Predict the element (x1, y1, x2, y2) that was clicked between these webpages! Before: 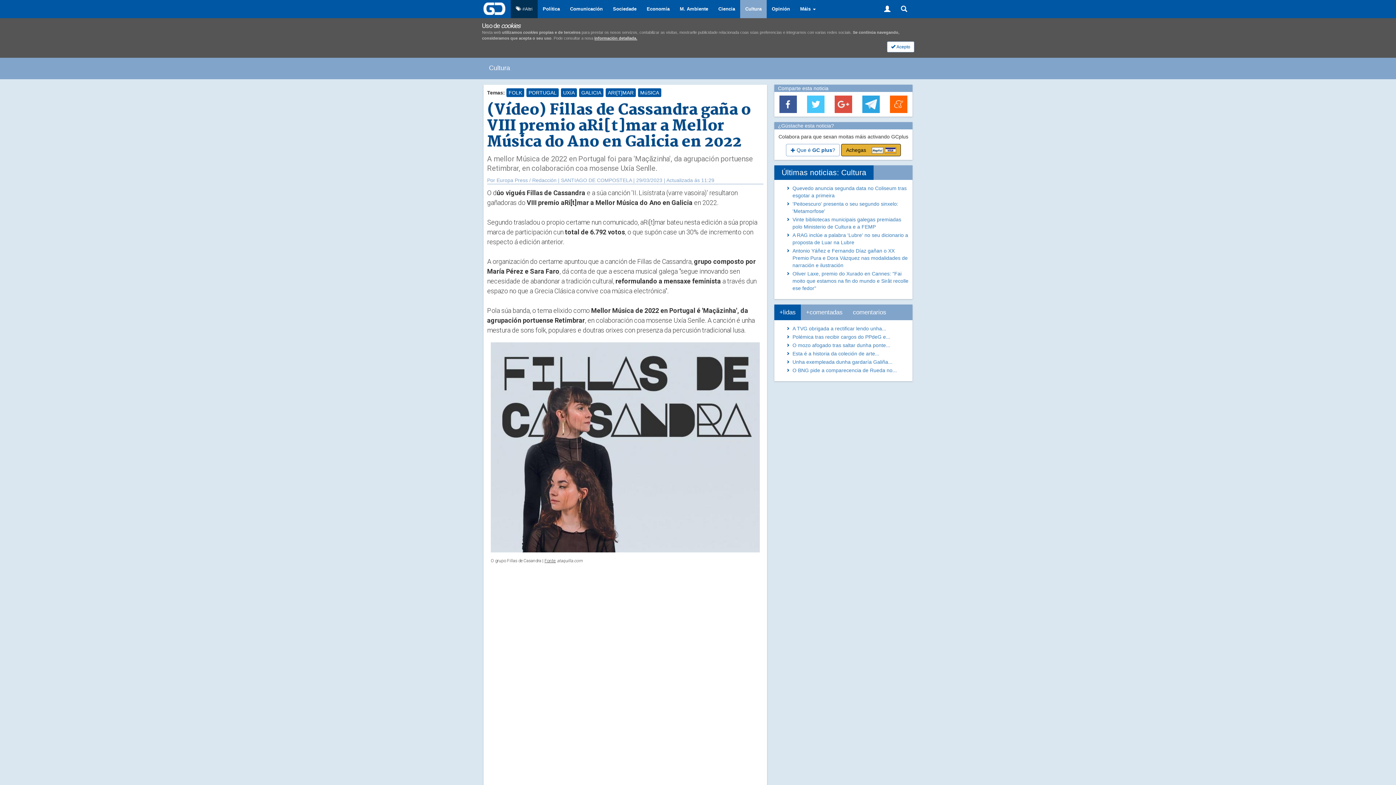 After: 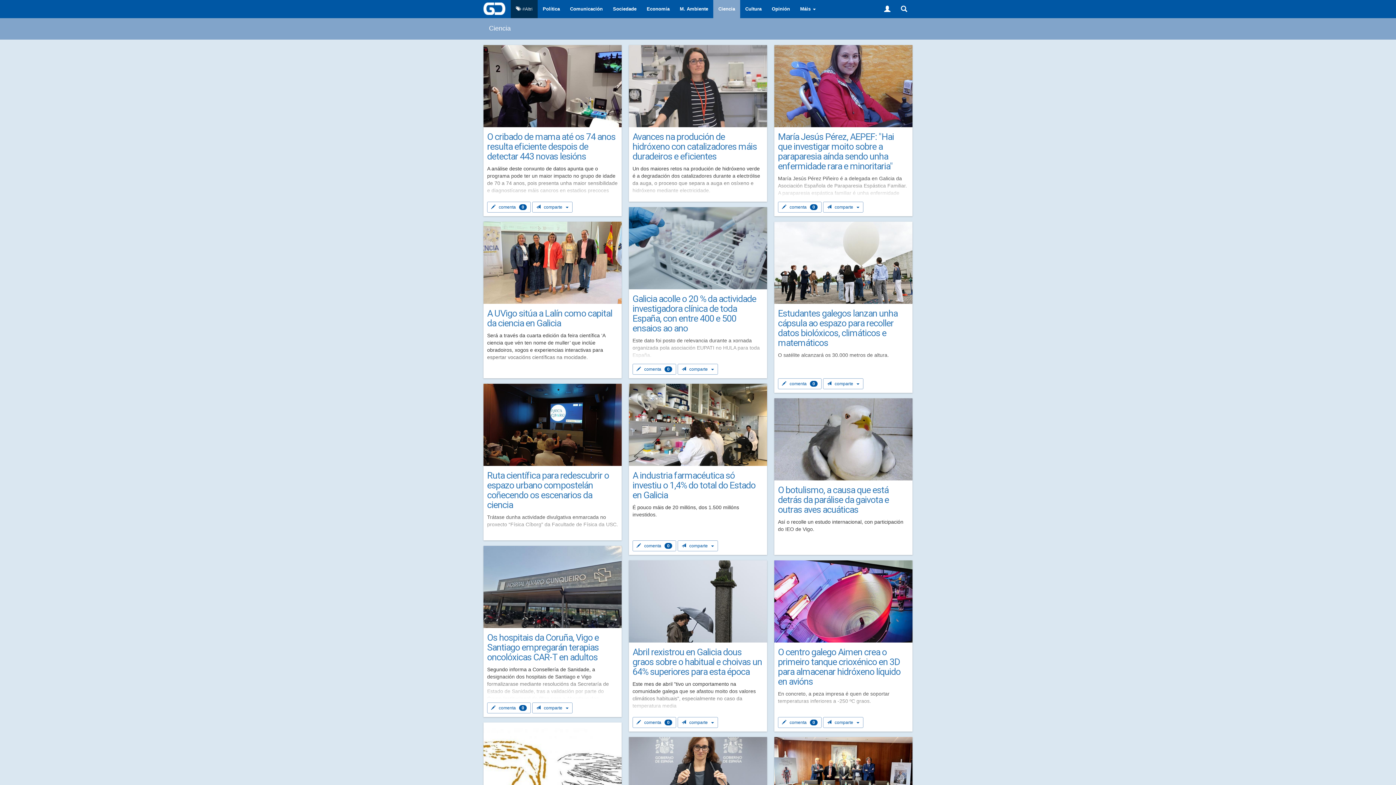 Action: bbox: (713, 0, 740, 18) label: Ciencia